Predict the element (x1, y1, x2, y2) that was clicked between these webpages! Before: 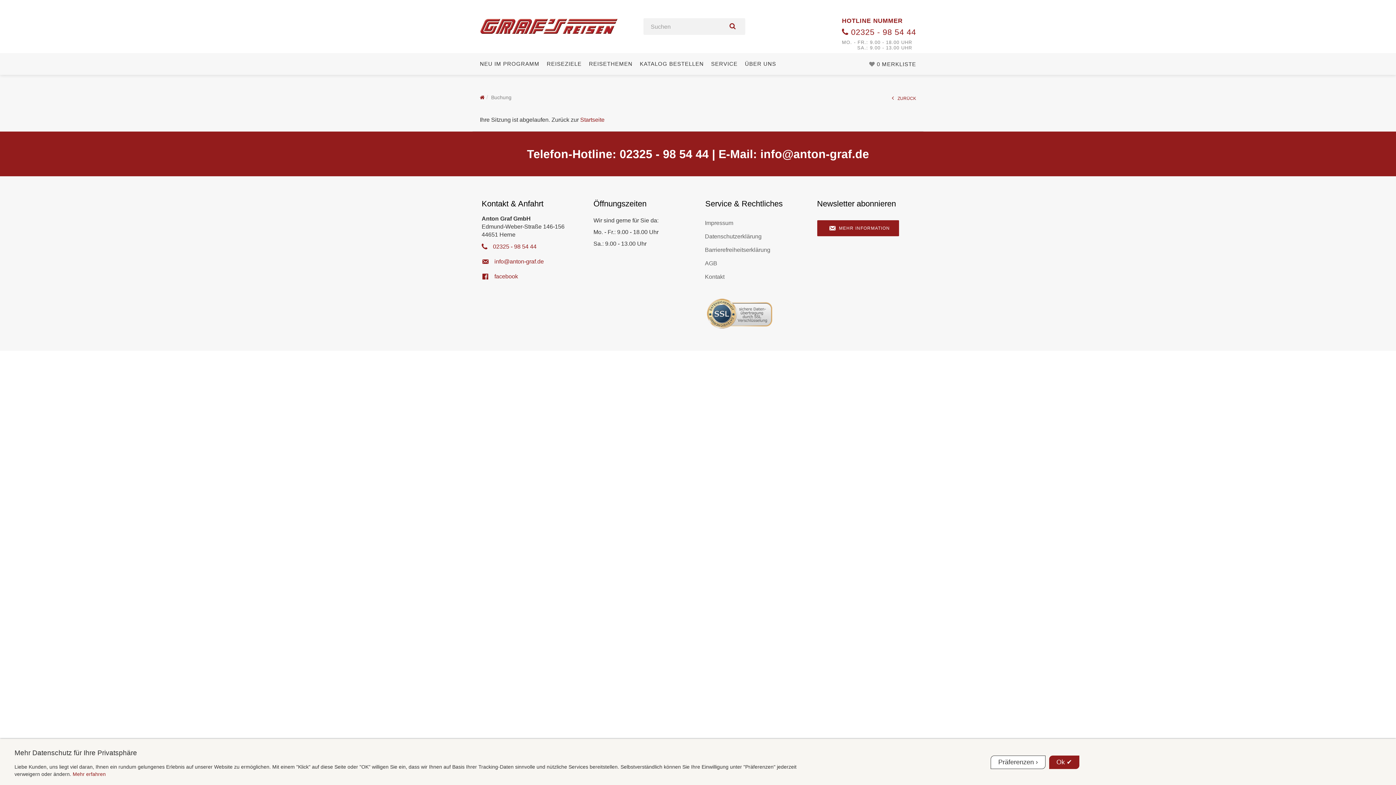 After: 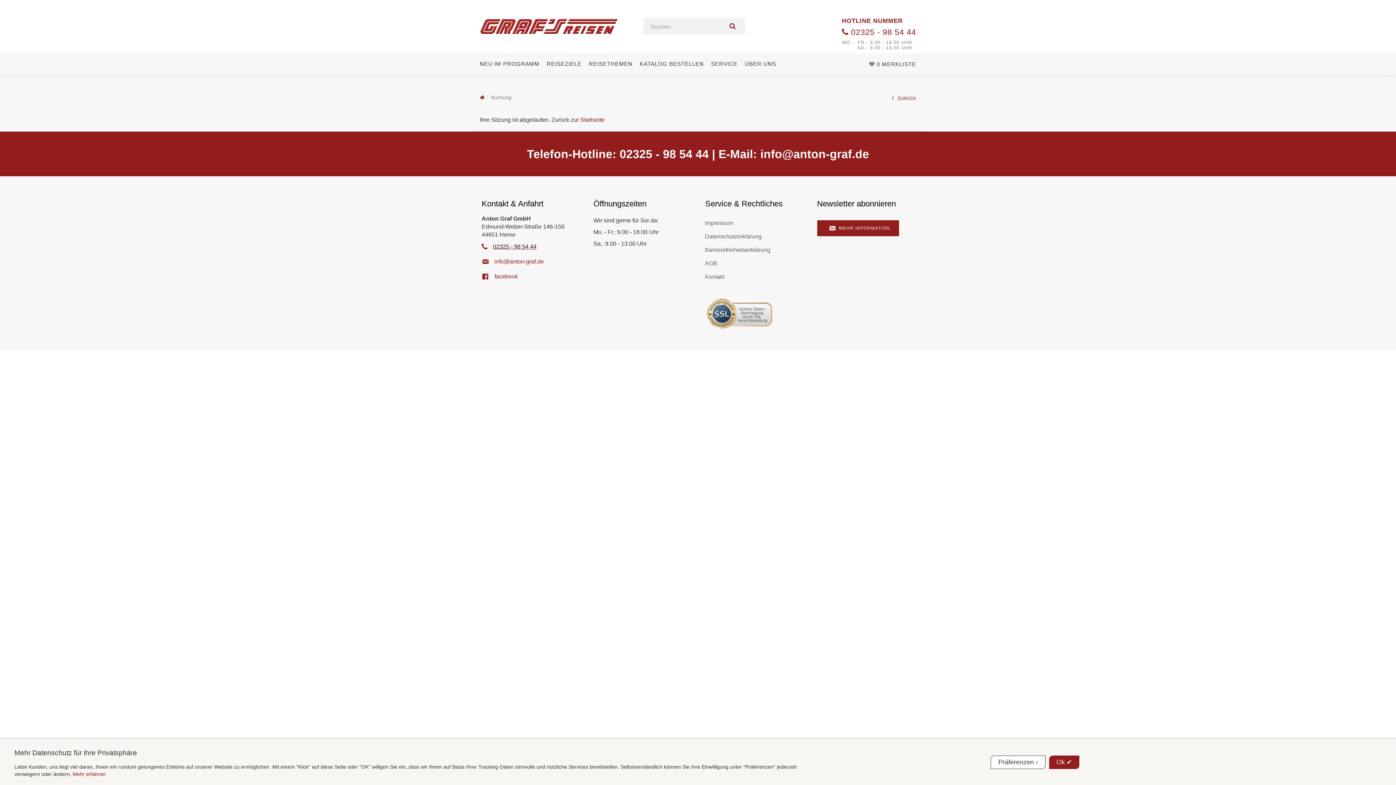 Action: bbox: (493, 242, 536, 250) label: 02325 - 98 54 44